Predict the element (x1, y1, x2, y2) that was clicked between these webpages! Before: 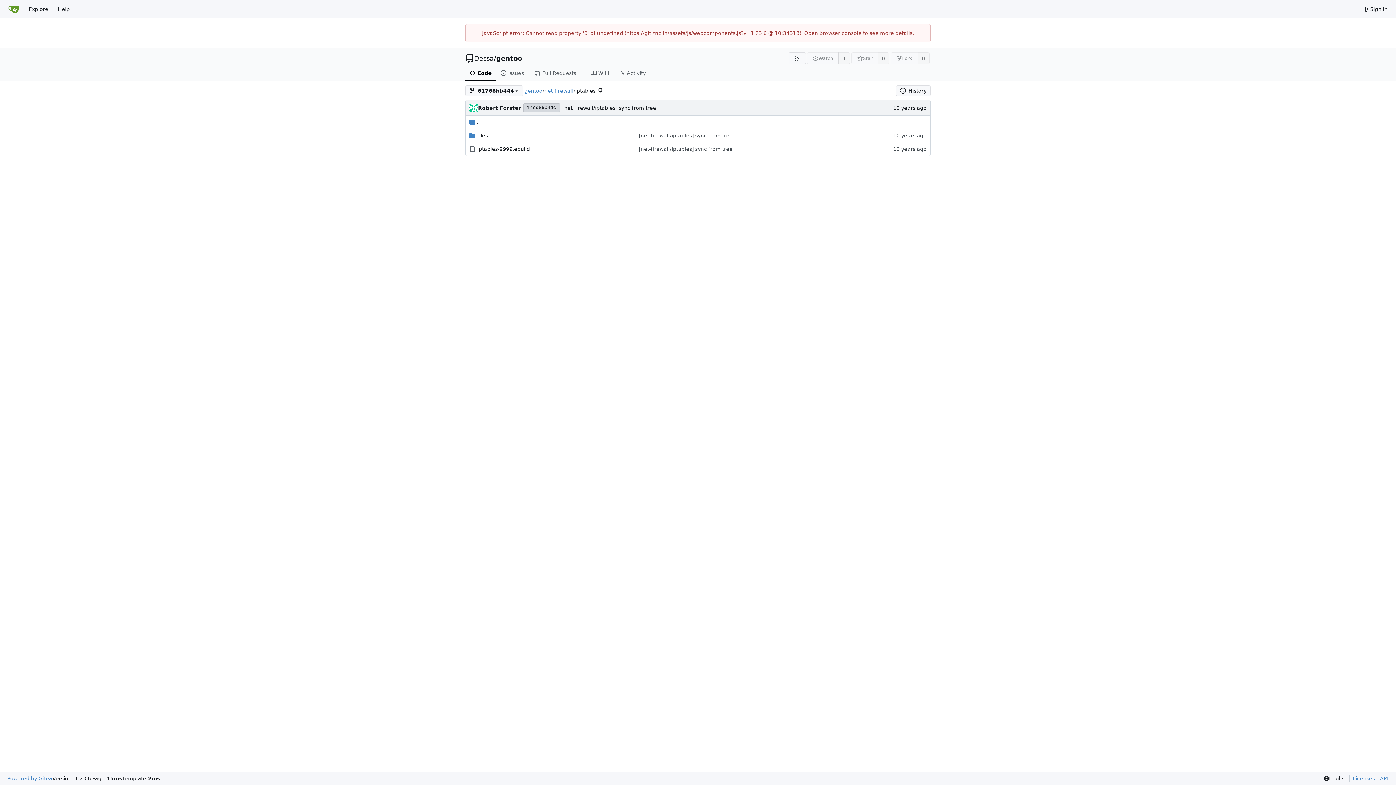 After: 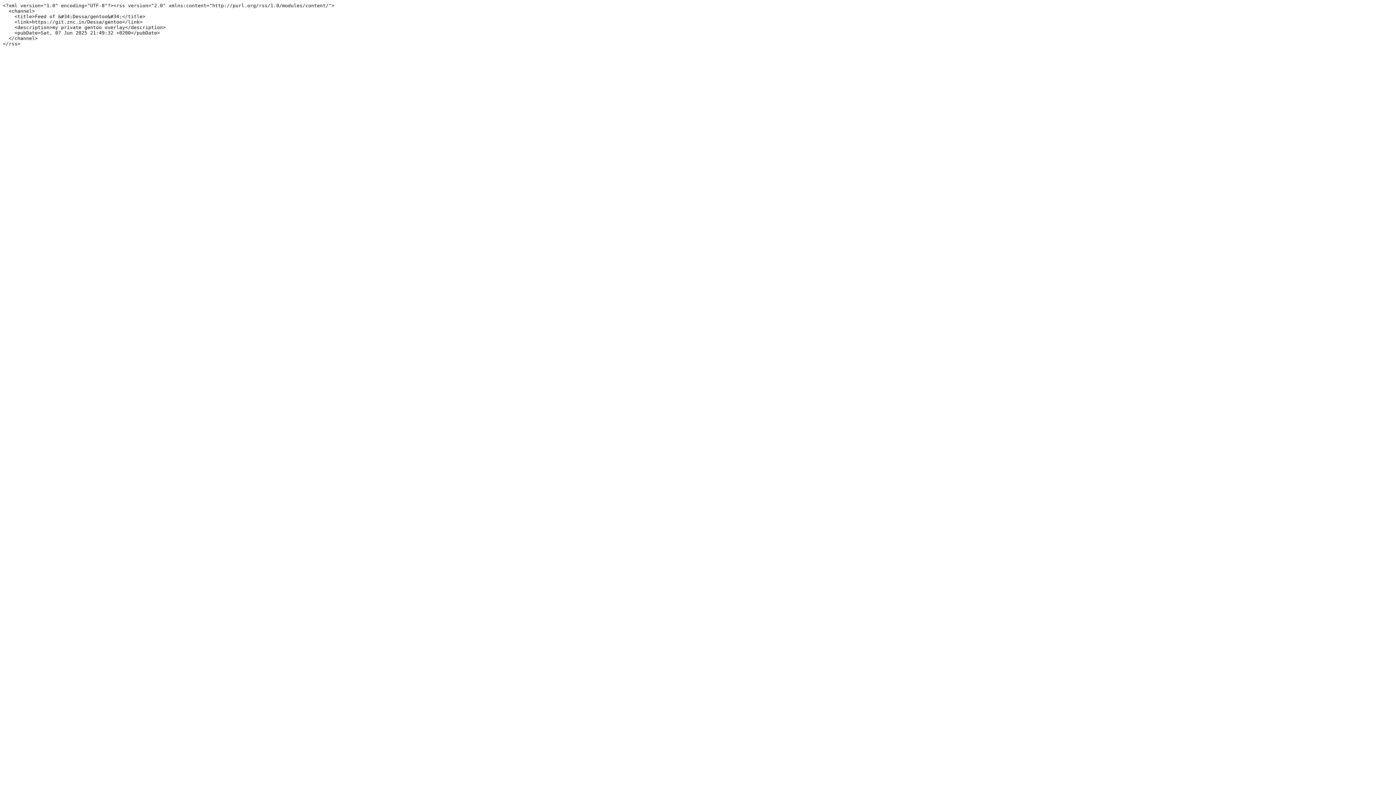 Action: label: RSS Feed bbox: (788, 52, 806, 64)